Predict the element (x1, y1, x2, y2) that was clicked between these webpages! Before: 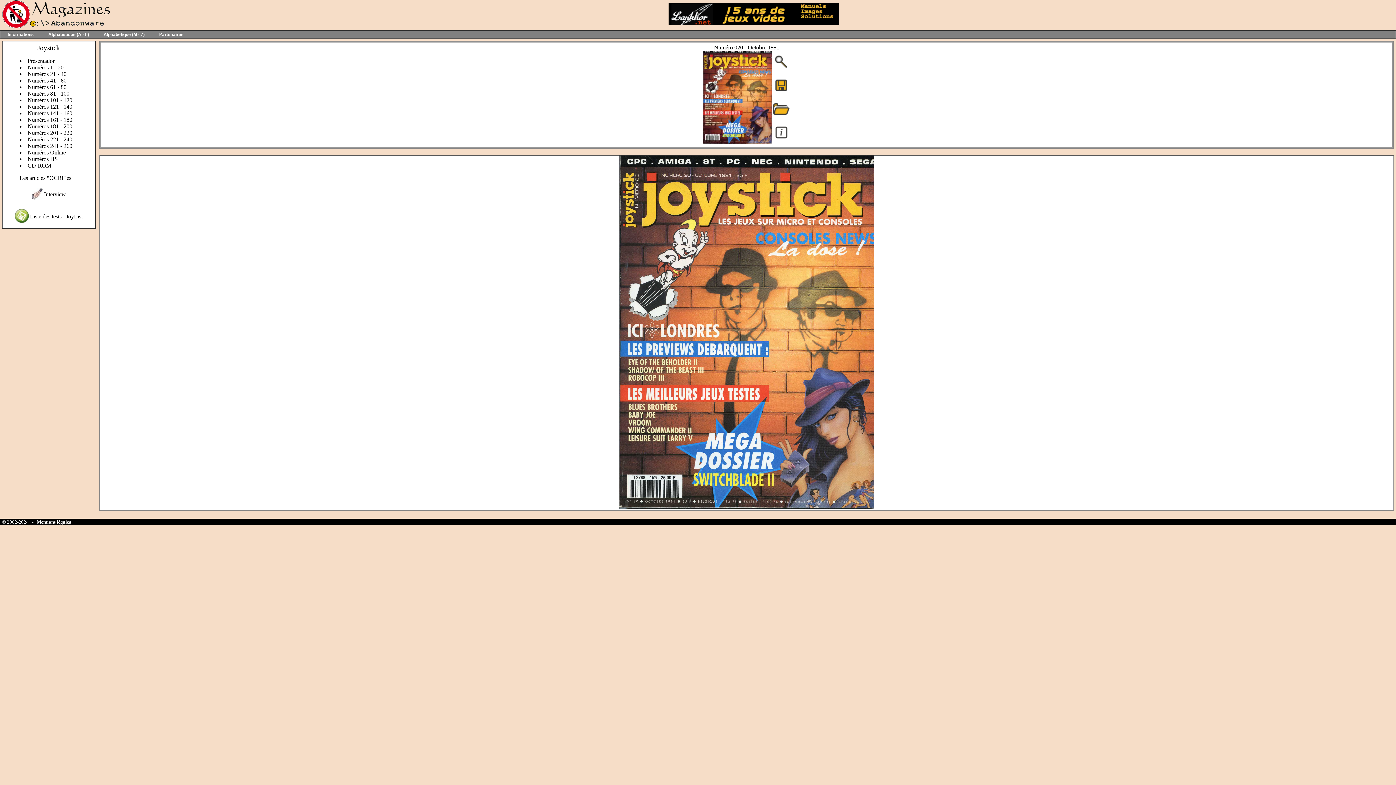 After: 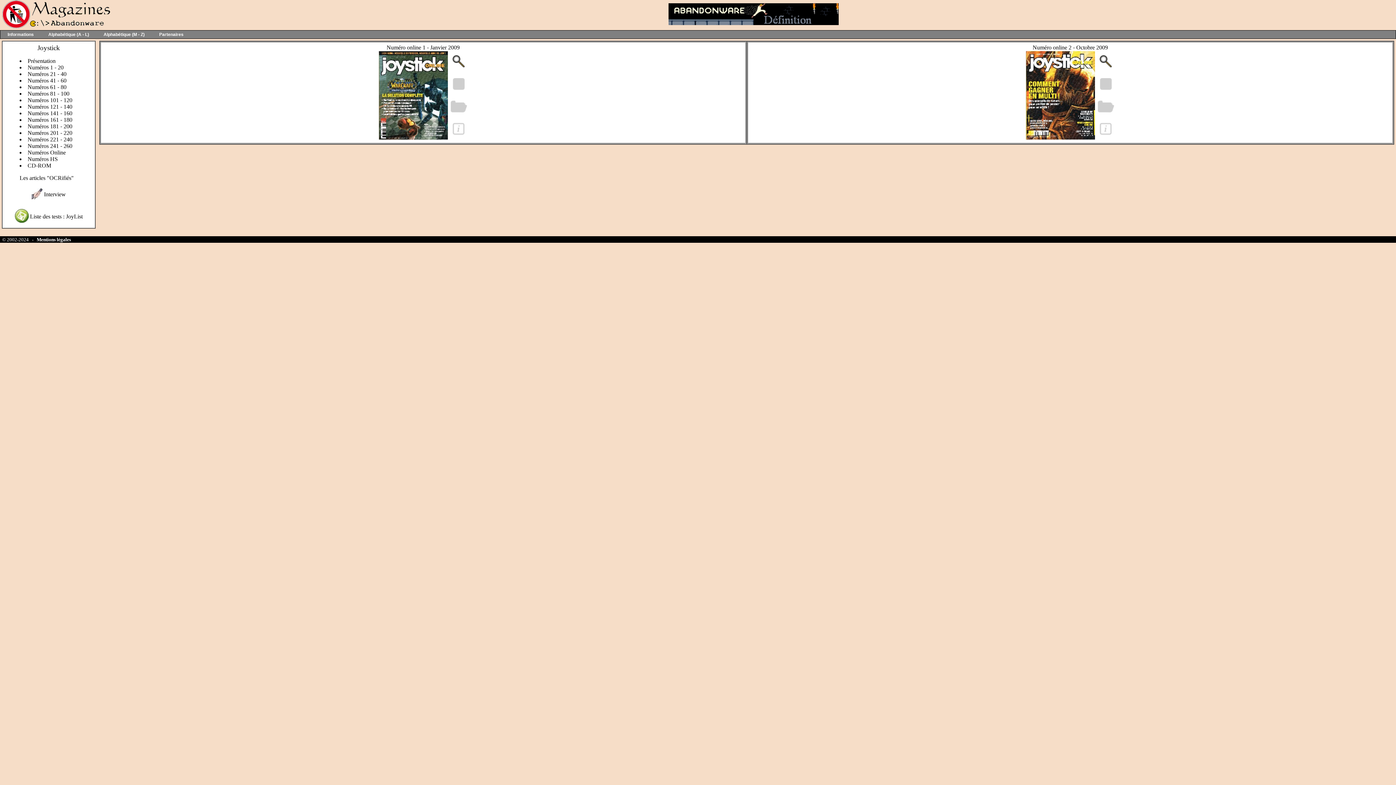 Action: bbox: (27, 149, 65, 155) label: Numéros Online